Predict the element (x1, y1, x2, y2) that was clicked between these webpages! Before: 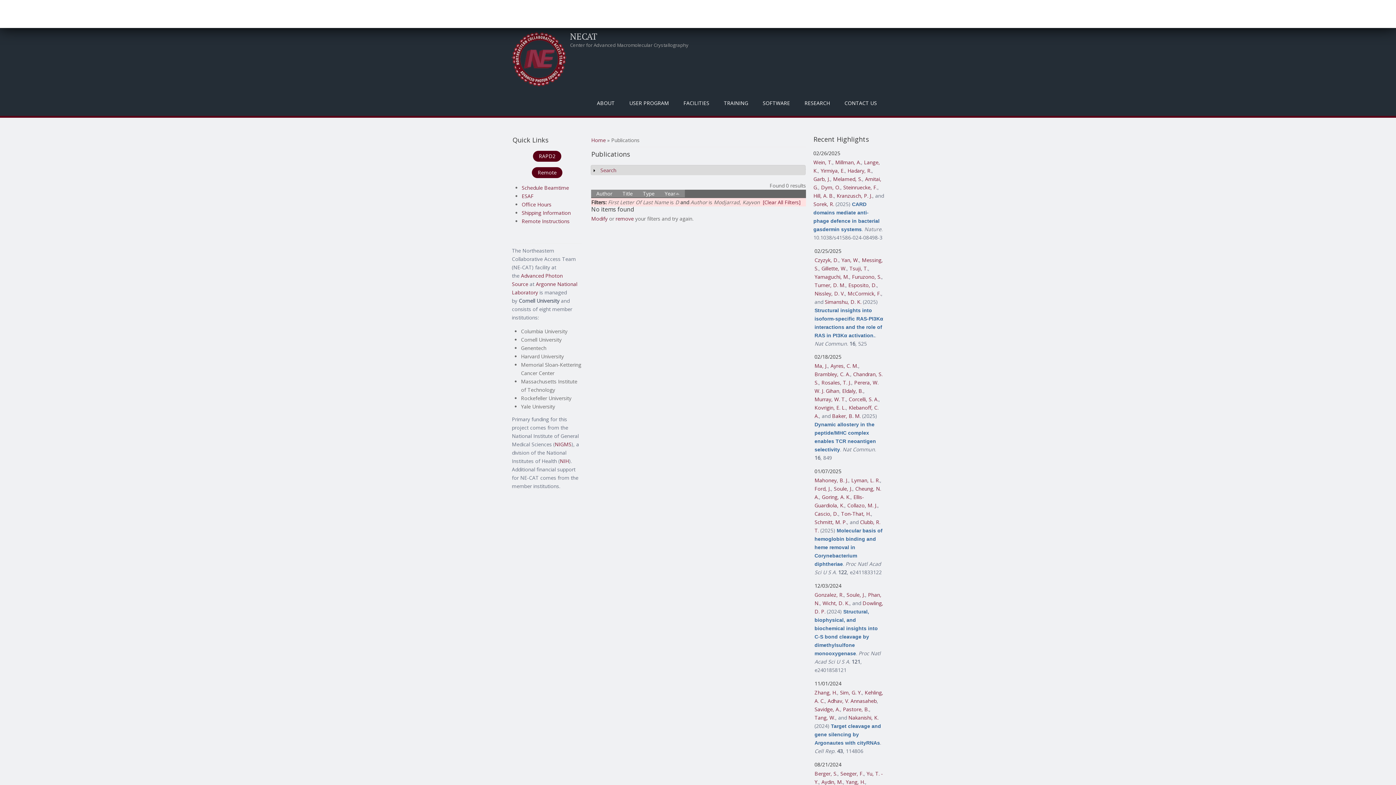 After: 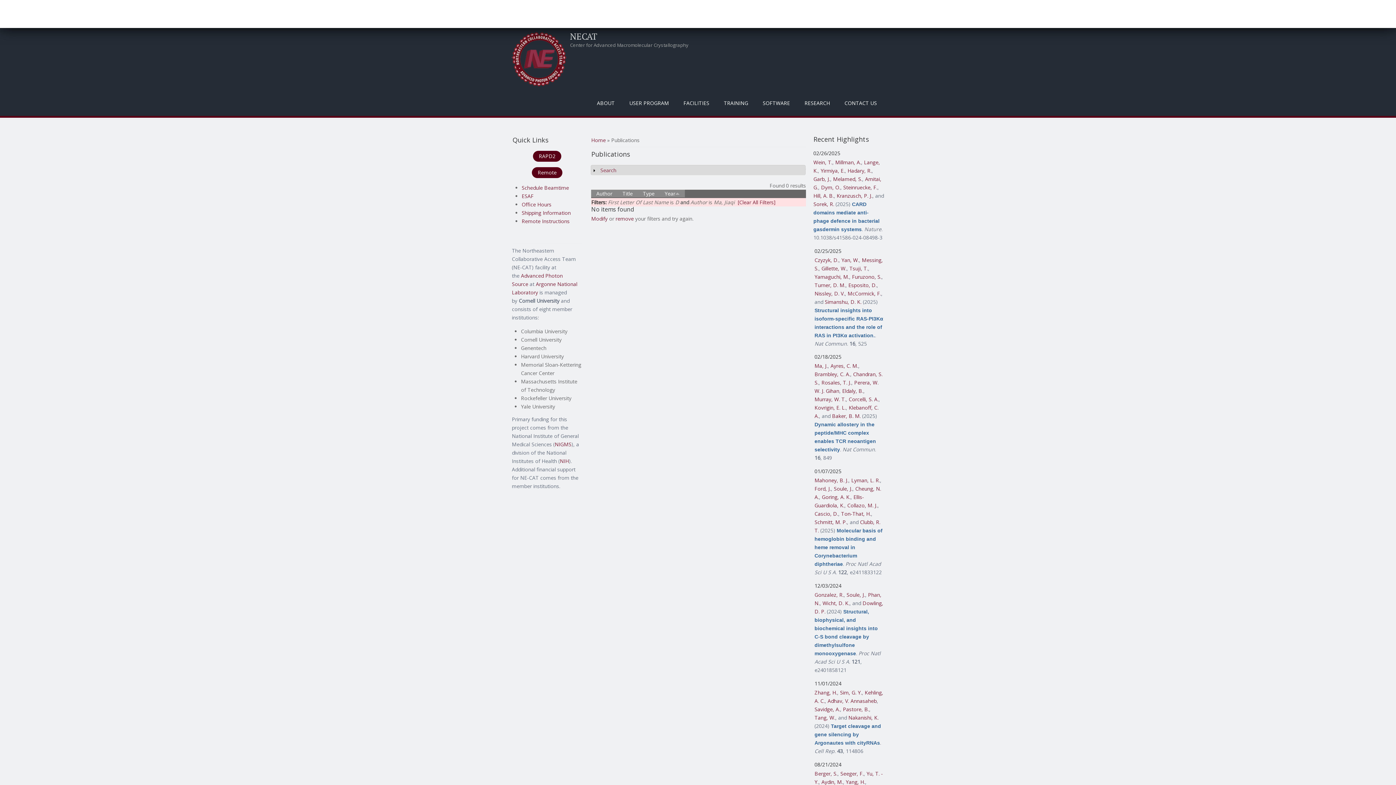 Action: label: Ma, J. bbox: (814, 362, 827, 369)